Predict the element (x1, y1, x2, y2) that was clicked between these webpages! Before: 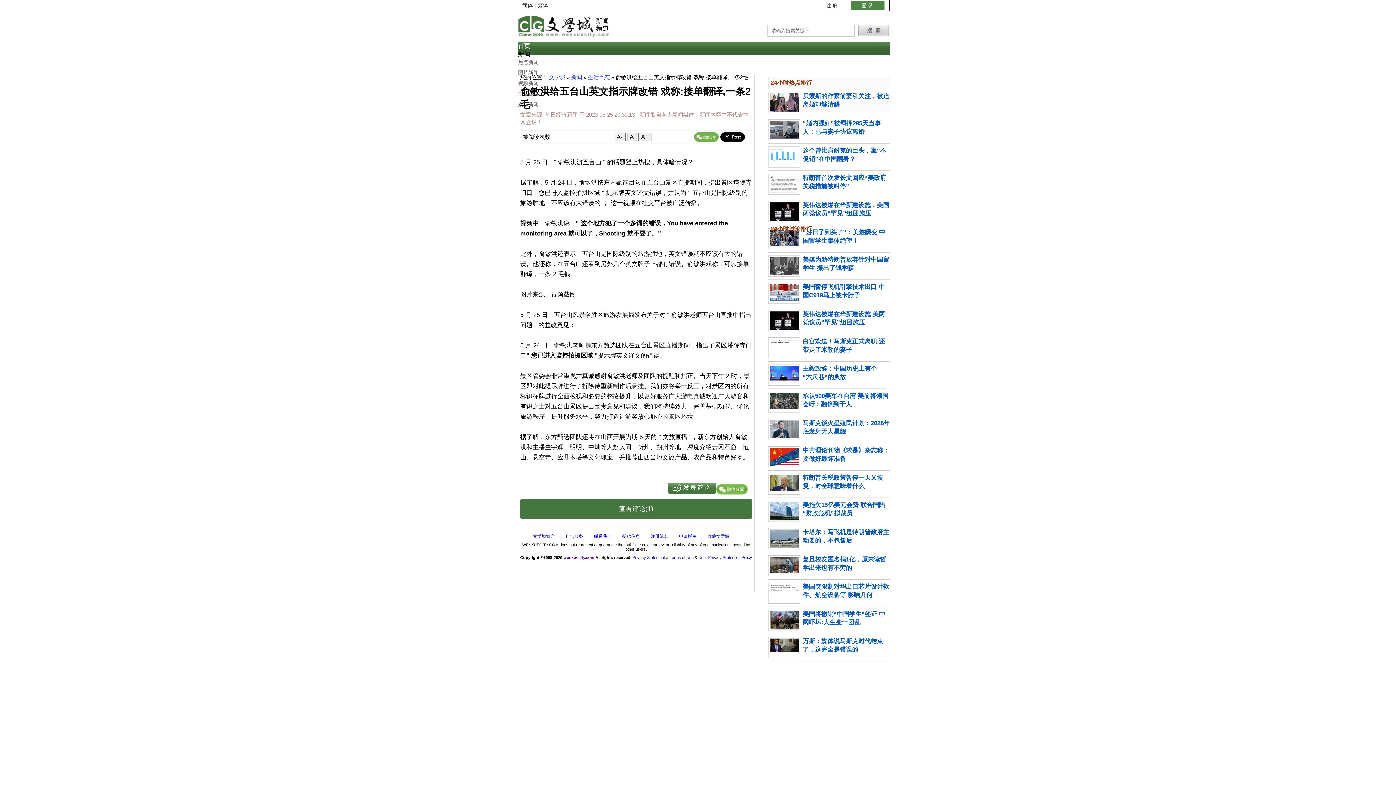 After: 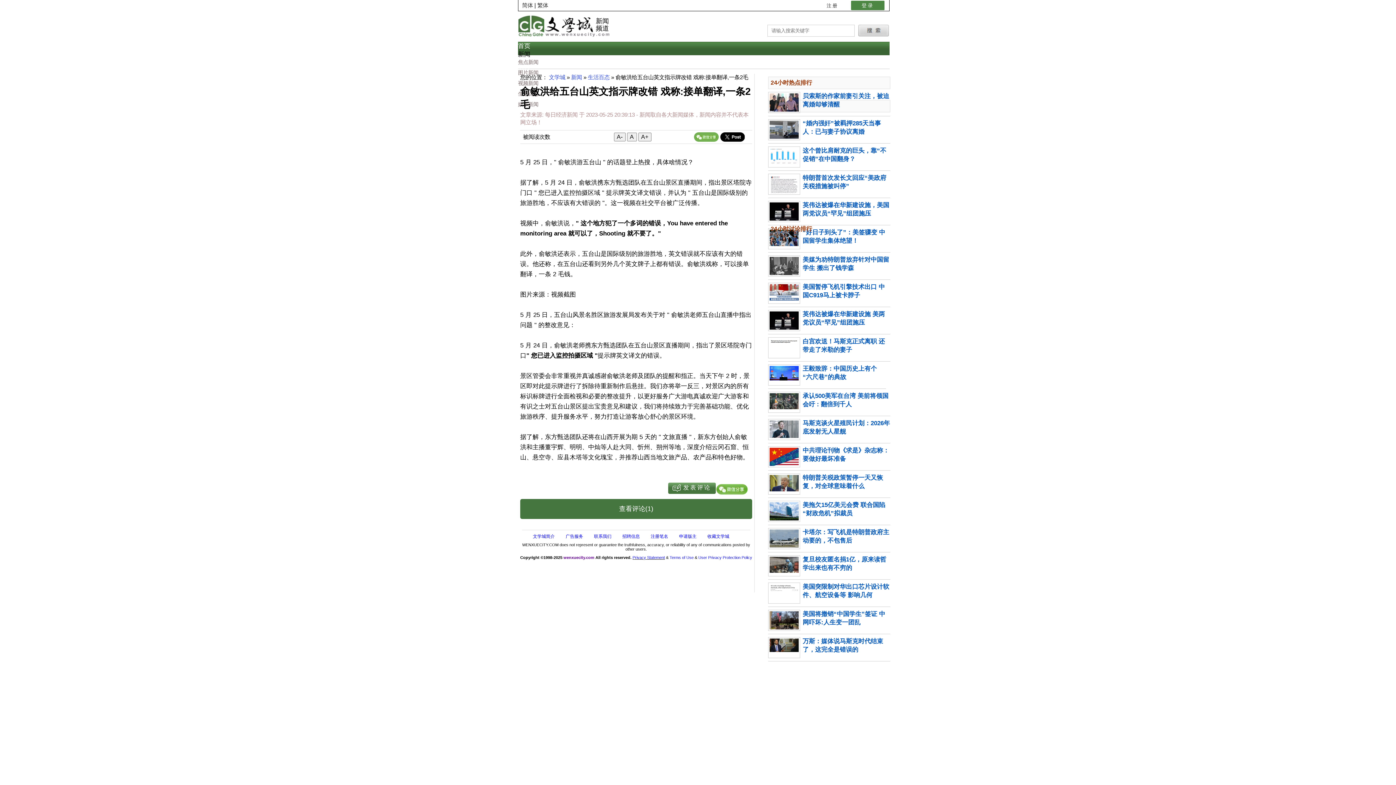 Action: bbox: (632, 555, 665, 560) label: Privacy Statement